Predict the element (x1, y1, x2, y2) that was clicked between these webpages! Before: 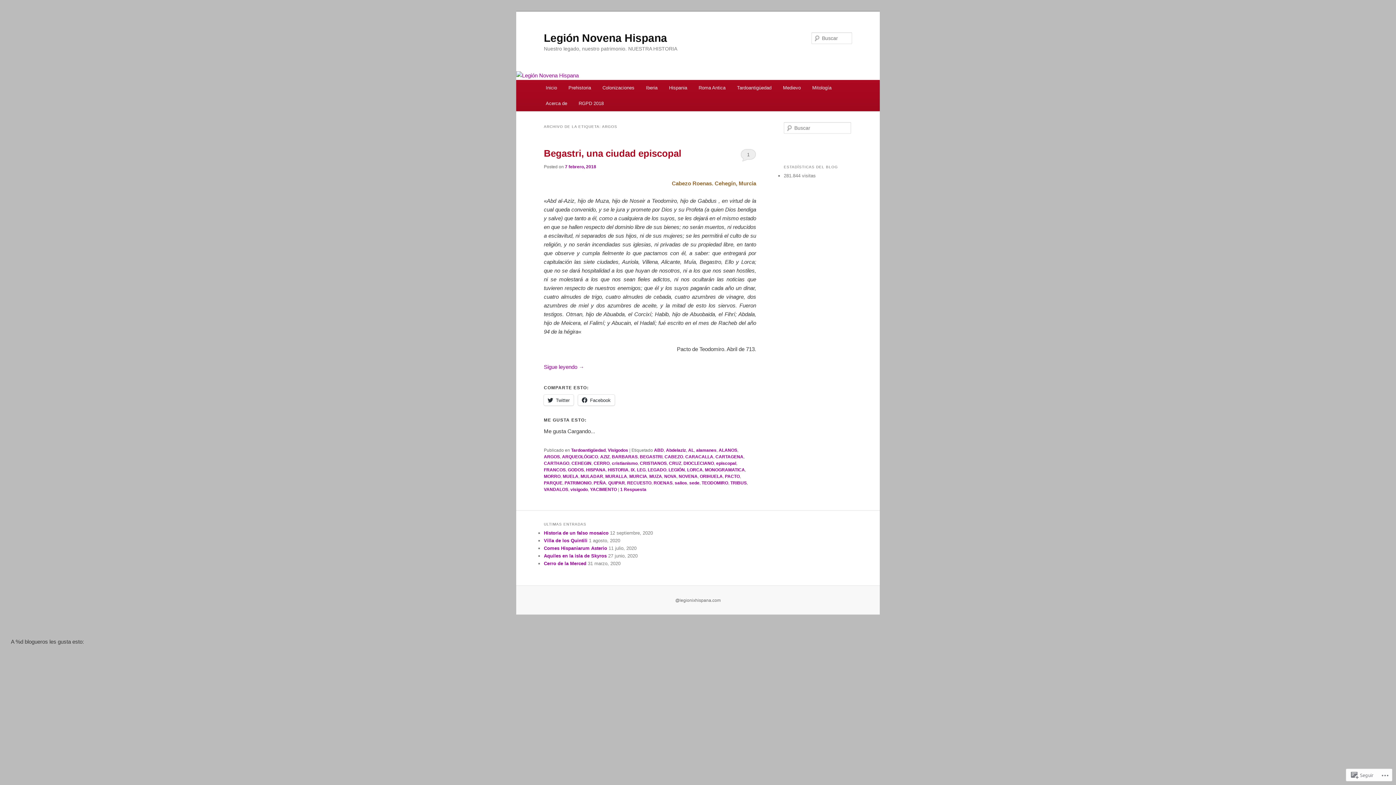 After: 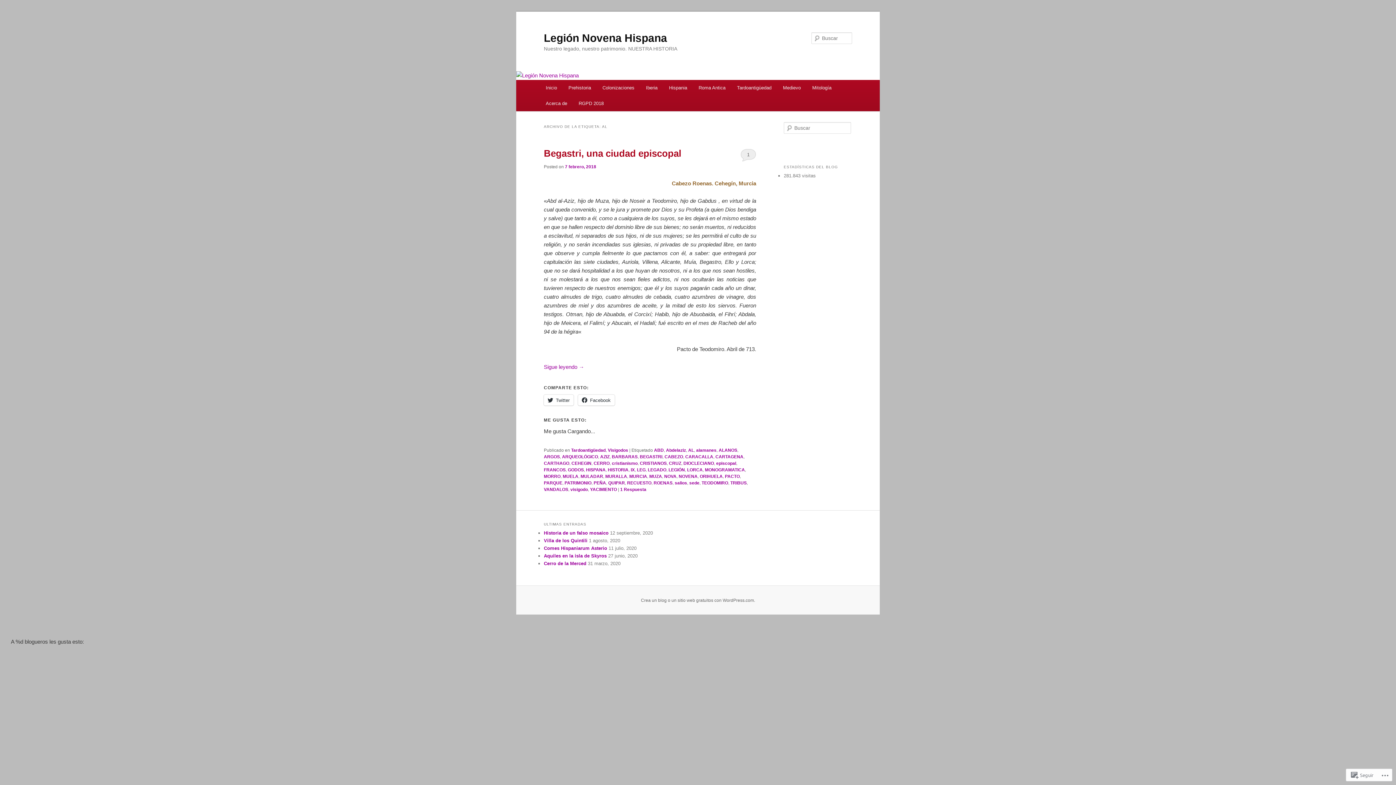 Action: label: AL bbox: (688, 447, 694, 452)